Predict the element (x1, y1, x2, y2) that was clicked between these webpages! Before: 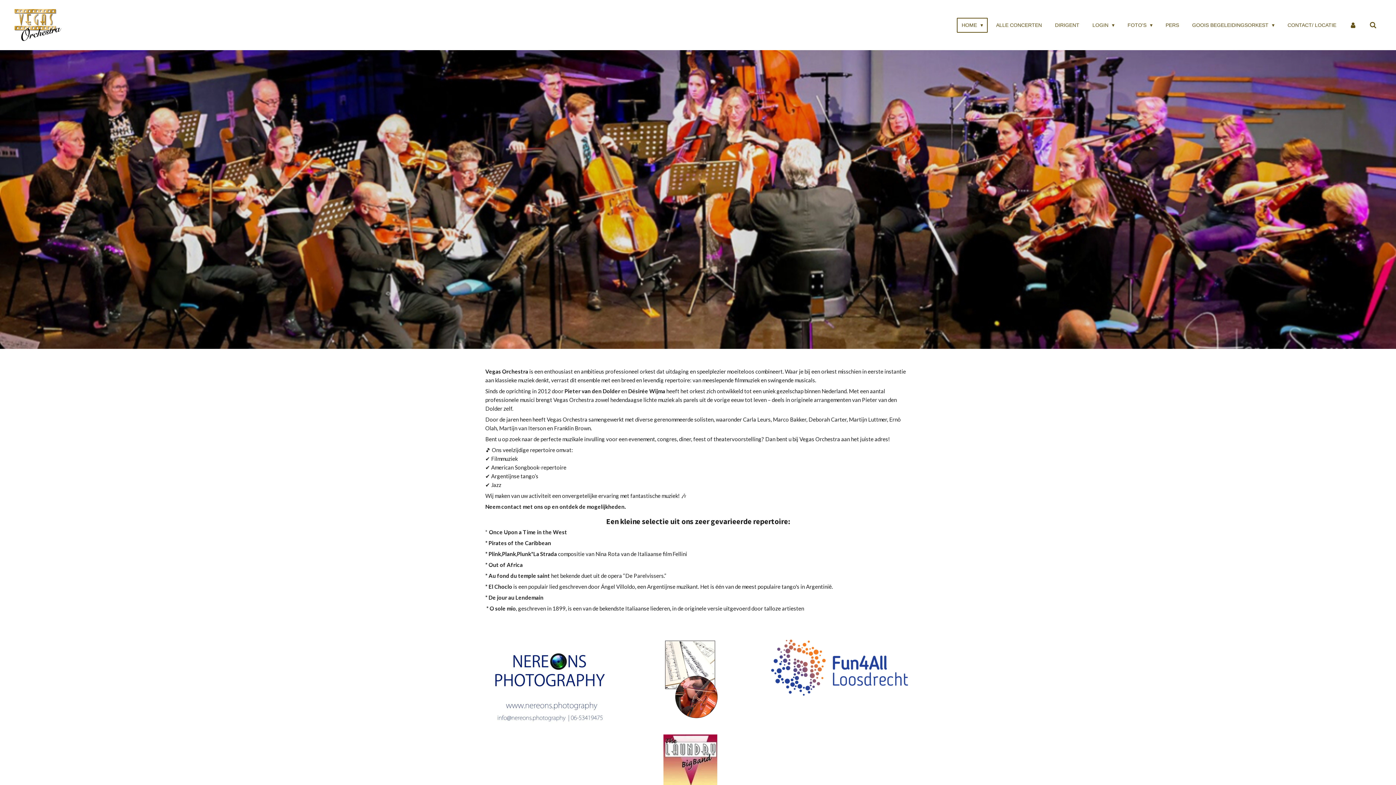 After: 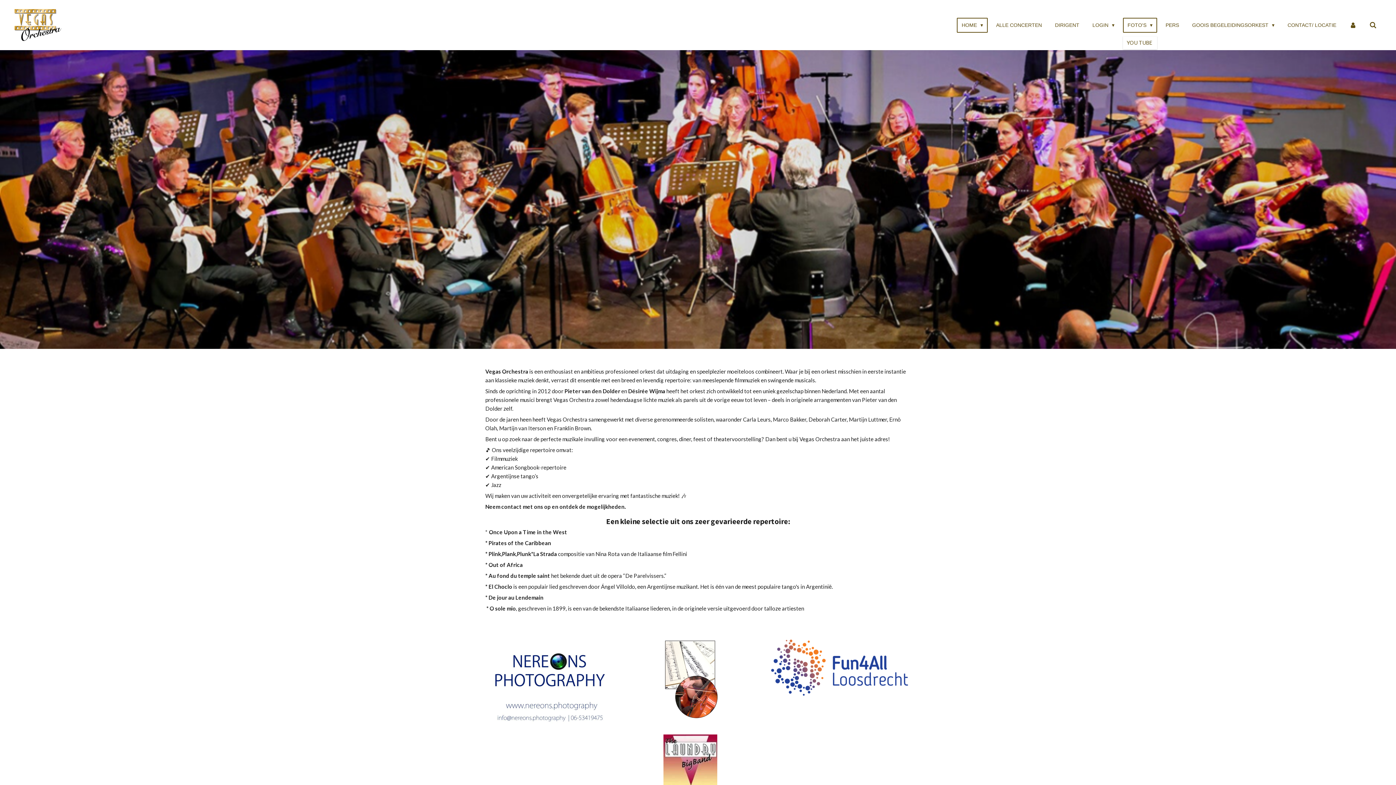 Action: bbox: (1123, 17, 1157, 32) label: FOTO'S 